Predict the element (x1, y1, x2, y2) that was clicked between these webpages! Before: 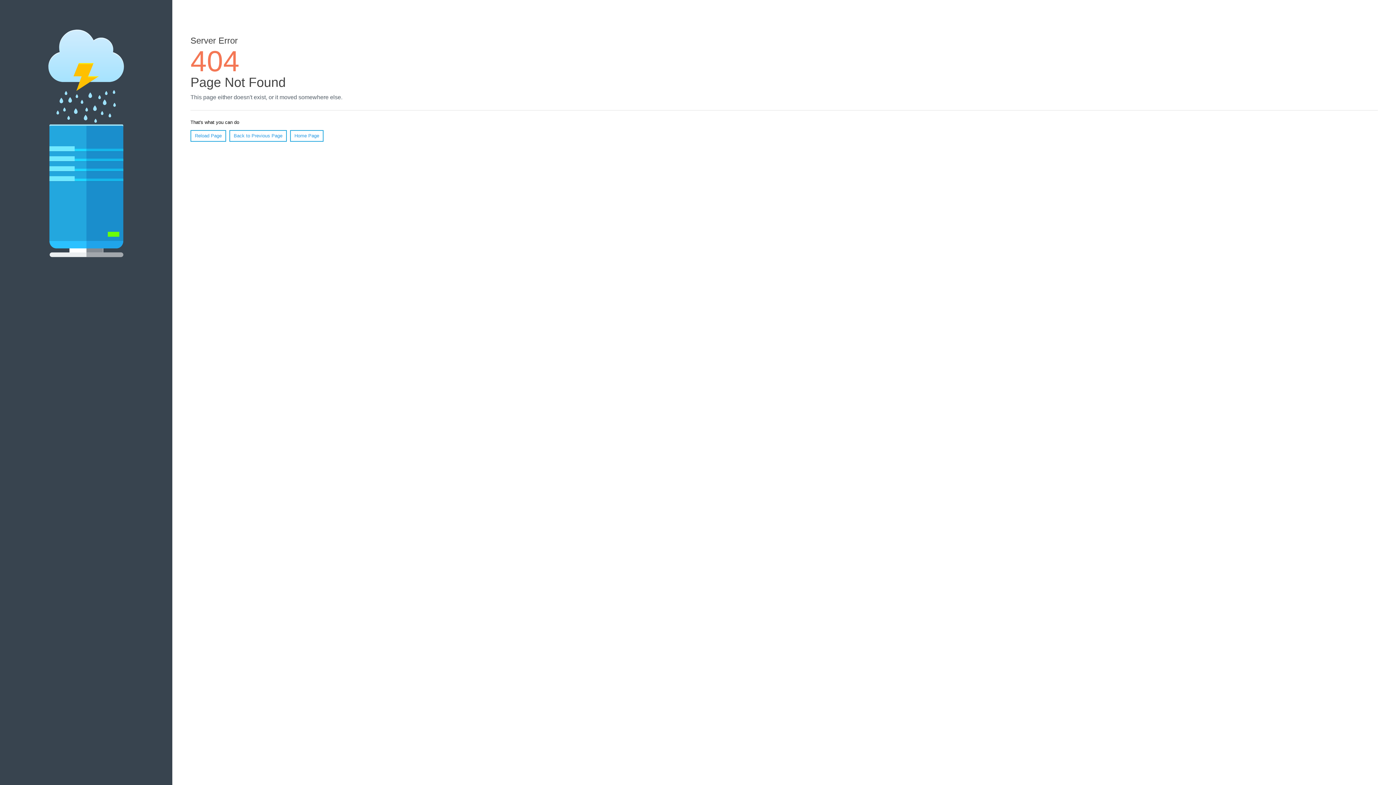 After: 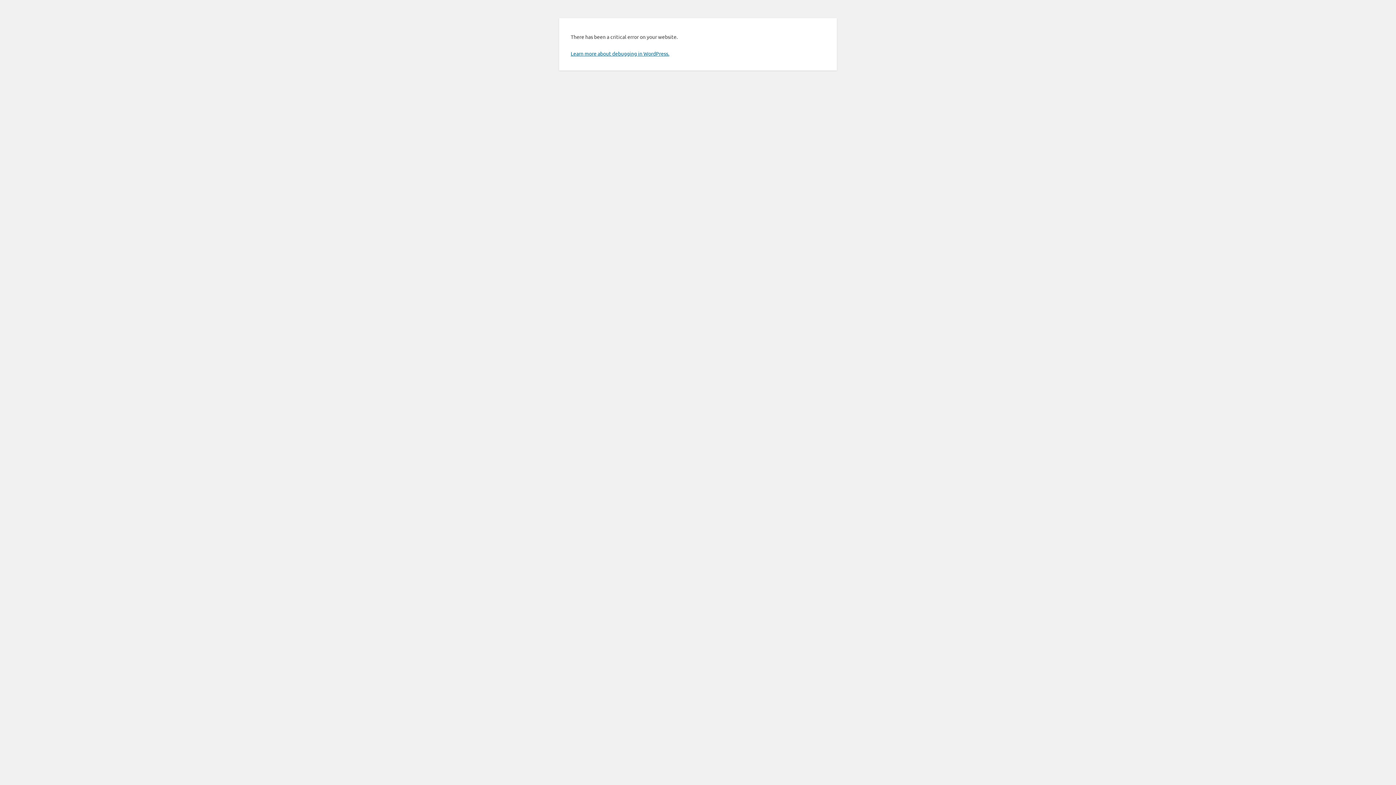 Action: bbox: (290, 130, 323, 141) label: Home Page